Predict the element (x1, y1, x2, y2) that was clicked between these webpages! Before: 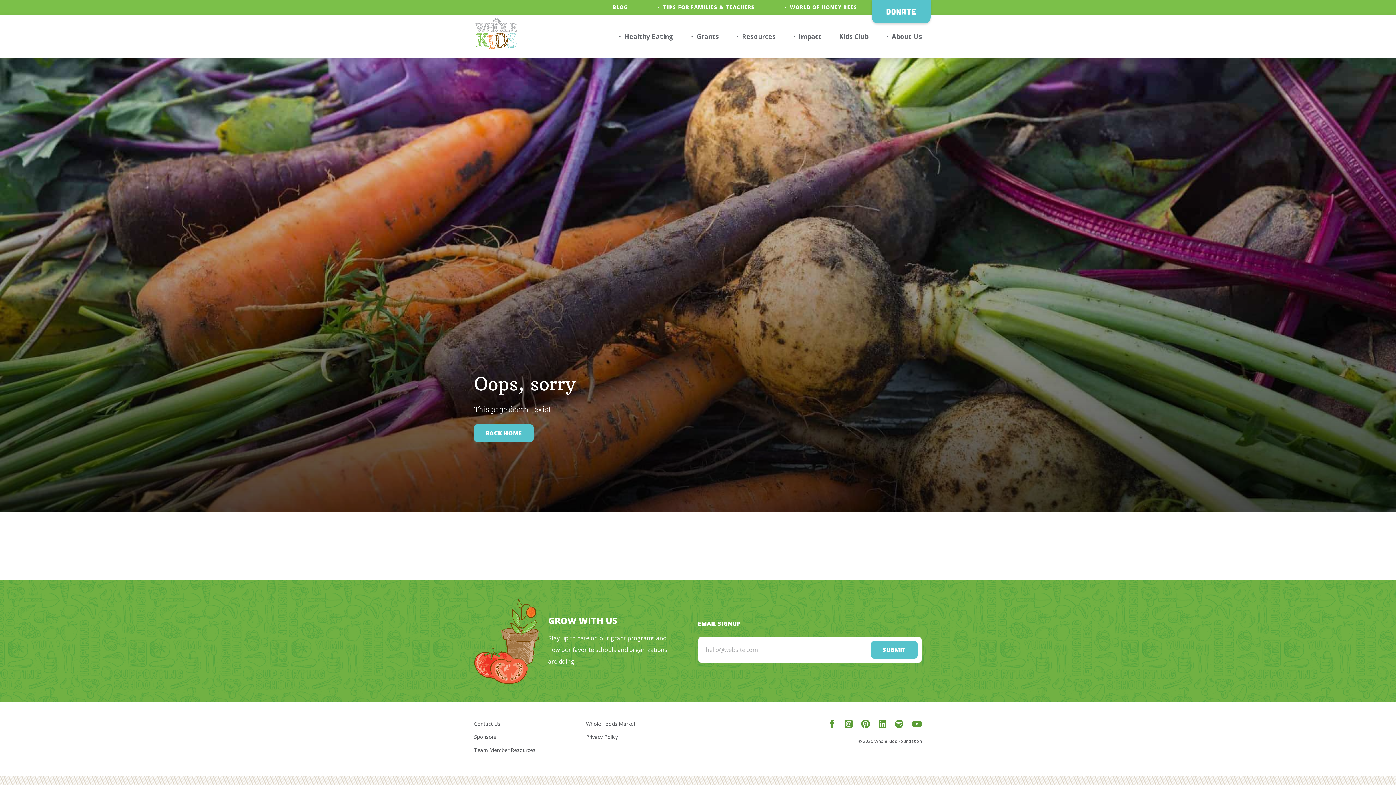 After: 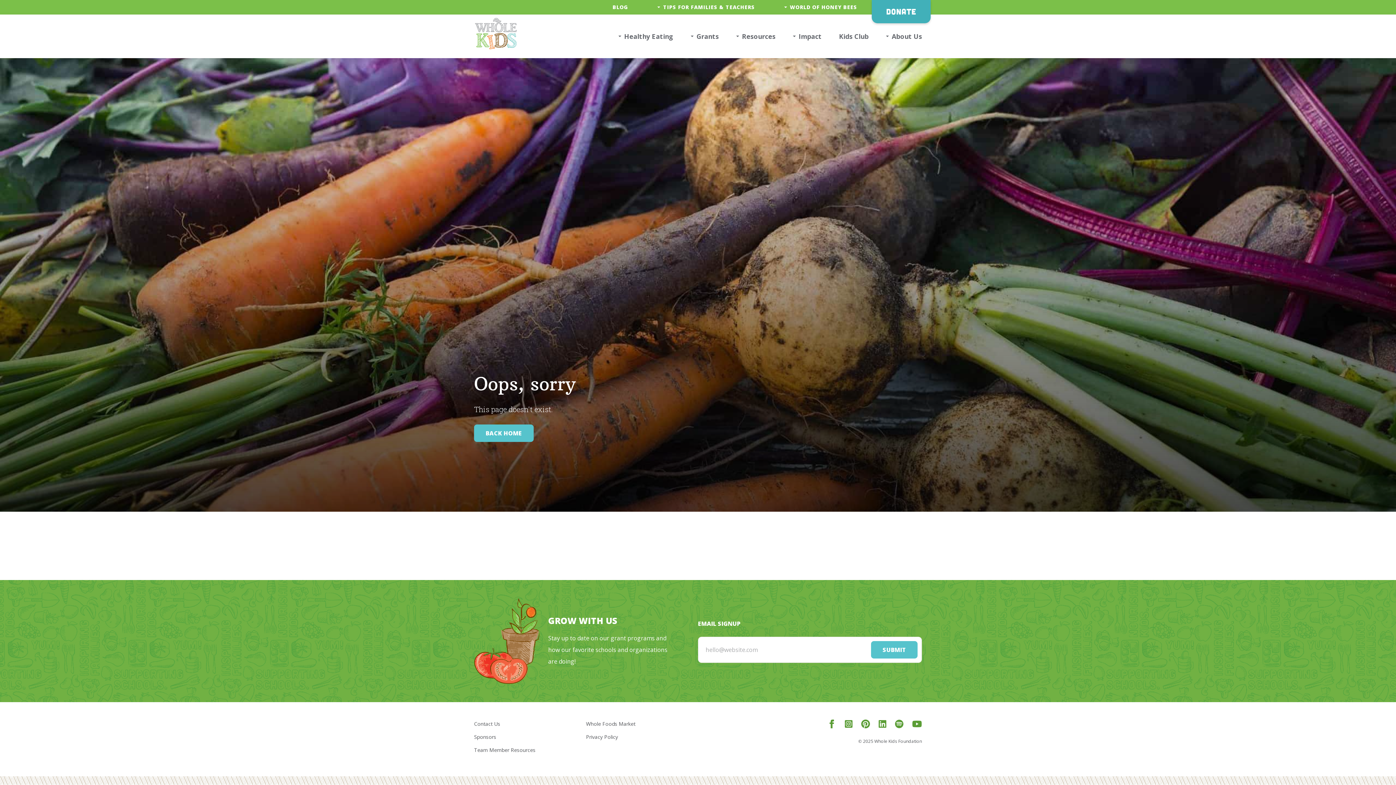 Action: bbox: (871, 0, 930, 23) label: Donate